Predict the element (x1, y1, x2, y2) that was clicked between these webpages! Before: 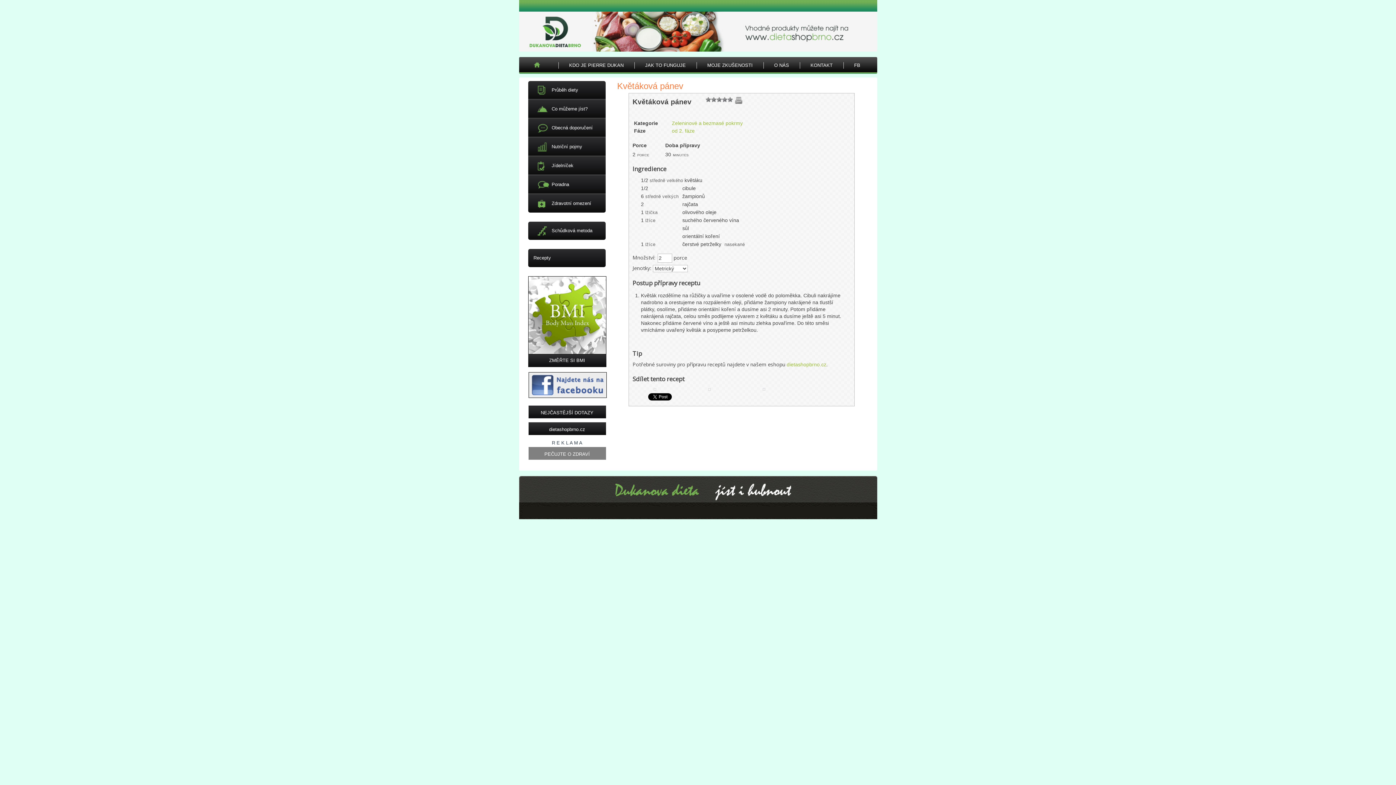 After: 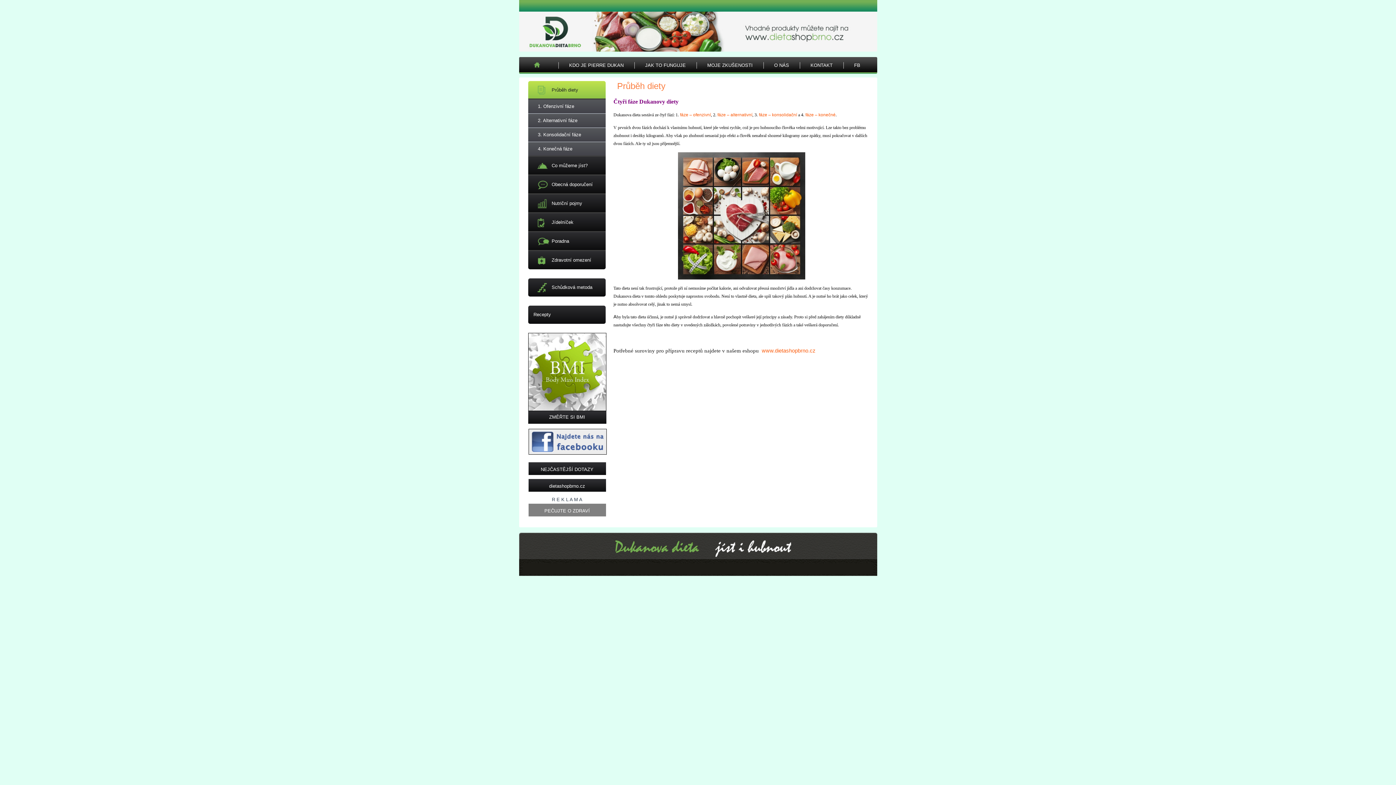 Action: label: Průběh diety bbox: (528, 81, 605, 99)